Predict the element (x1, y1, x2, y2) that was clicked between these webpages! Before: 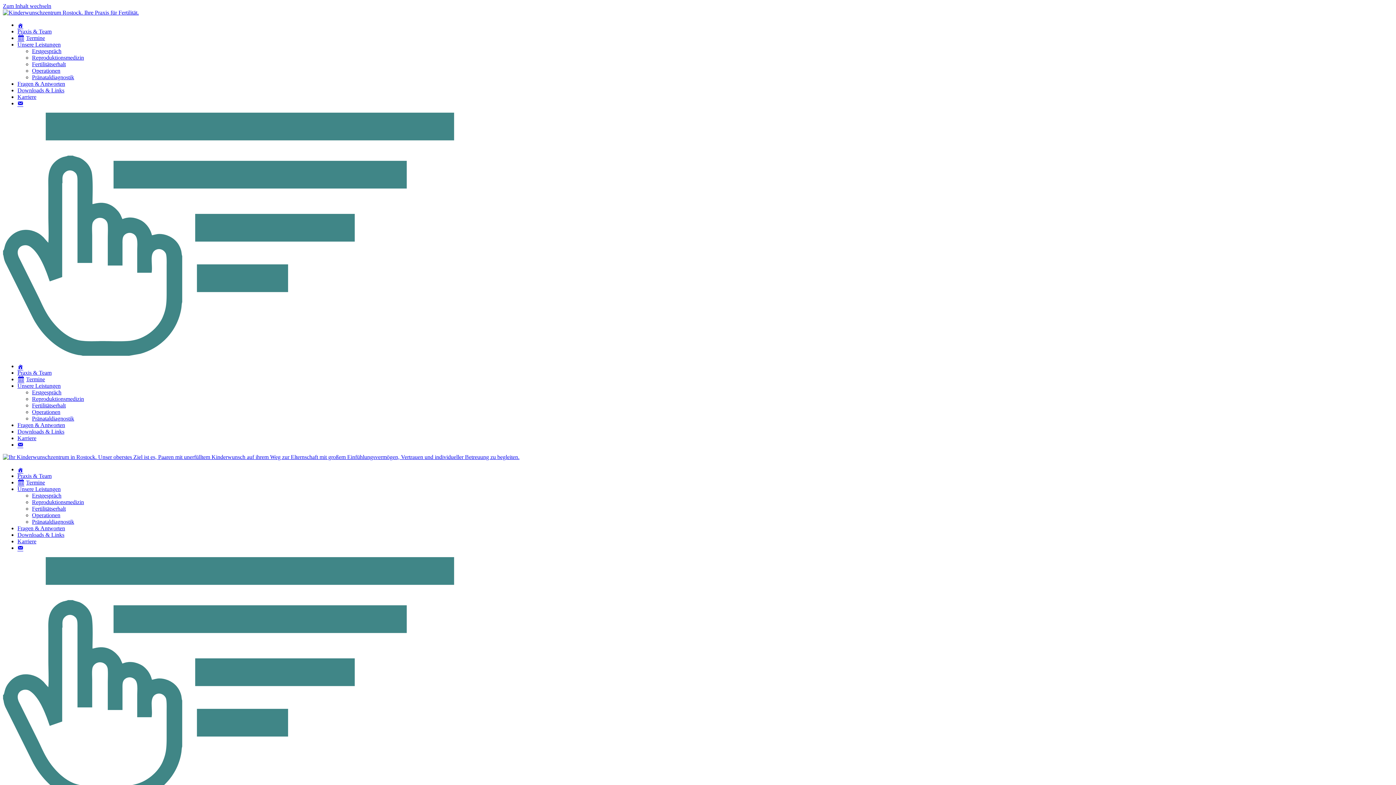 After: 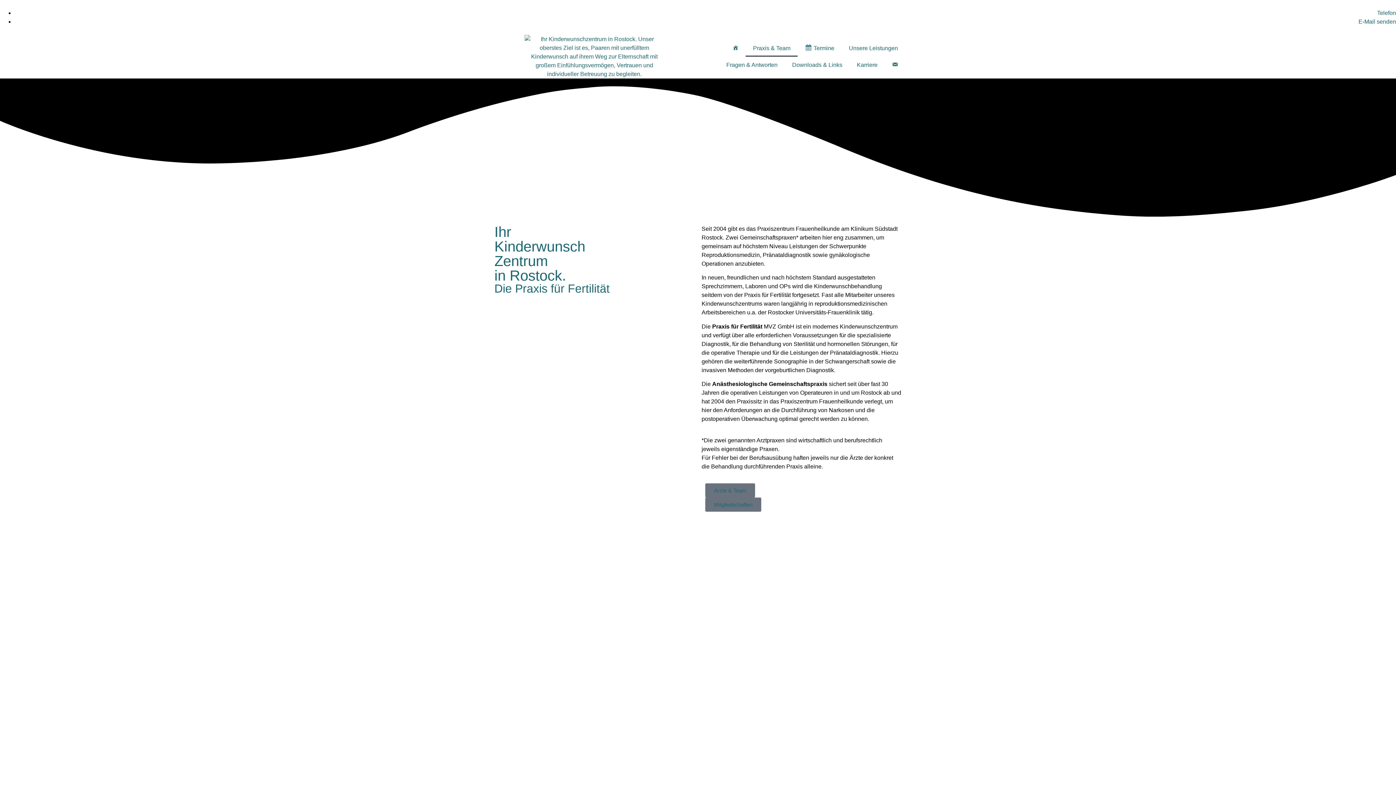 Action: label: Praxis & Team bbox: (17, 473, 51, 479)